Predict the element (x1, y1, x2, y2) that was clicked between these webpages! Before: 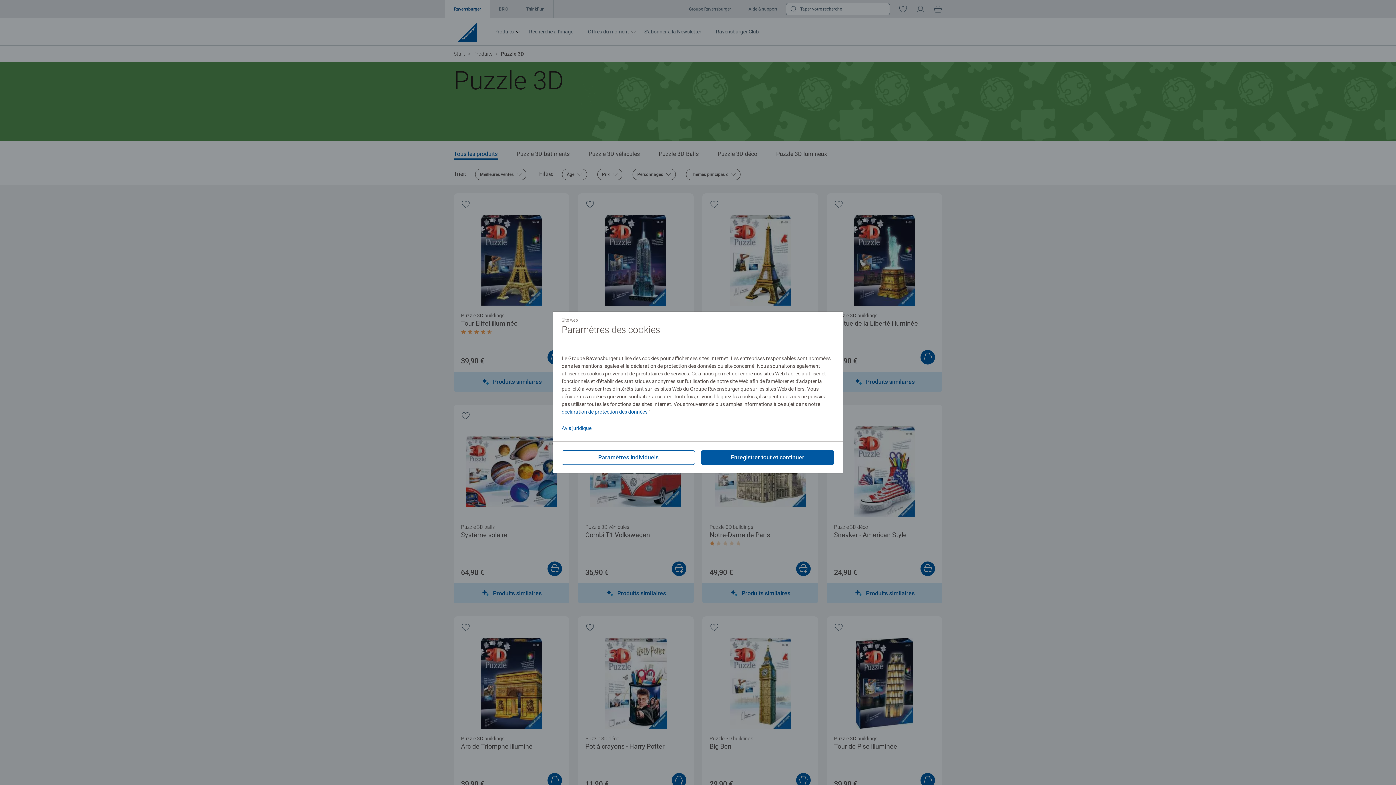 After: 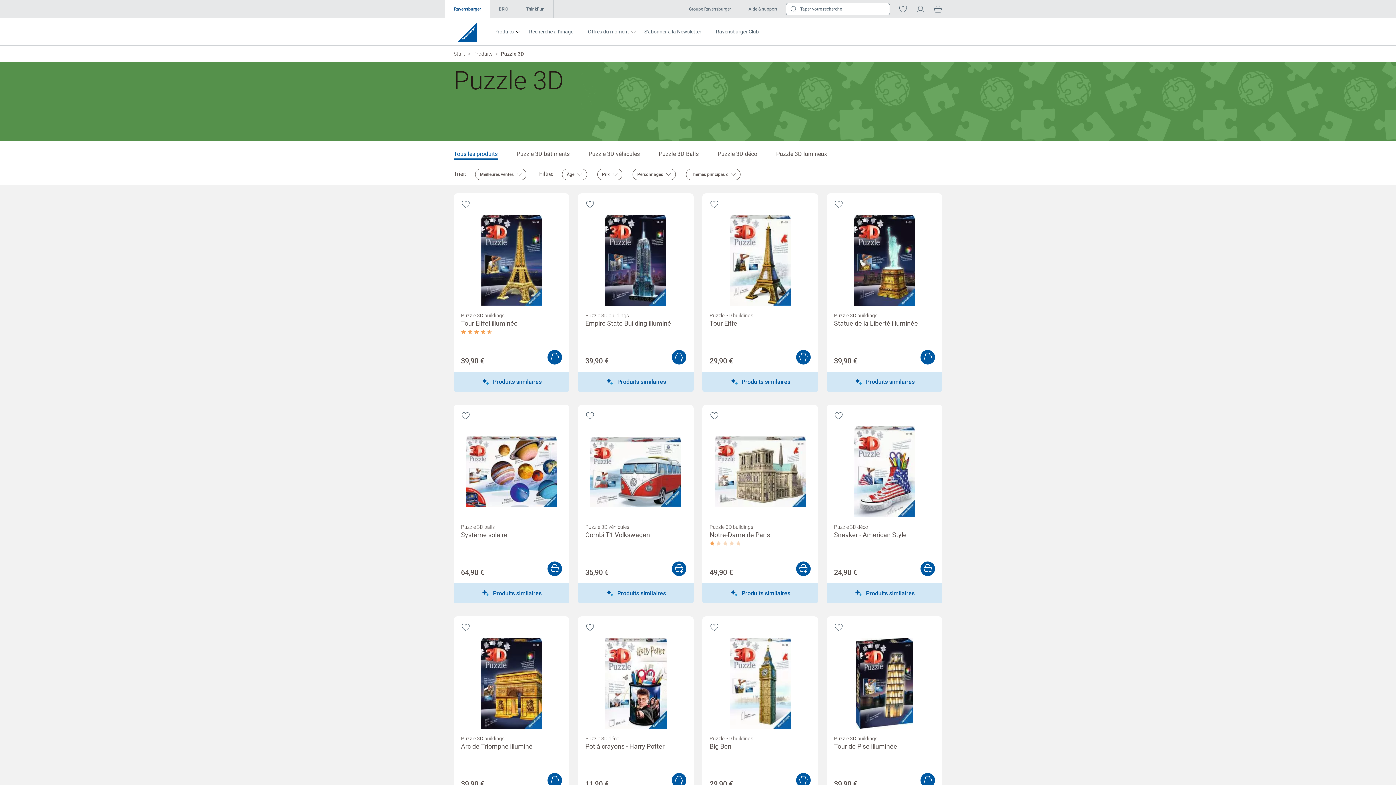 Action: bbox: (701, 450, 834, 464) label: Enregistrer tout et continuer